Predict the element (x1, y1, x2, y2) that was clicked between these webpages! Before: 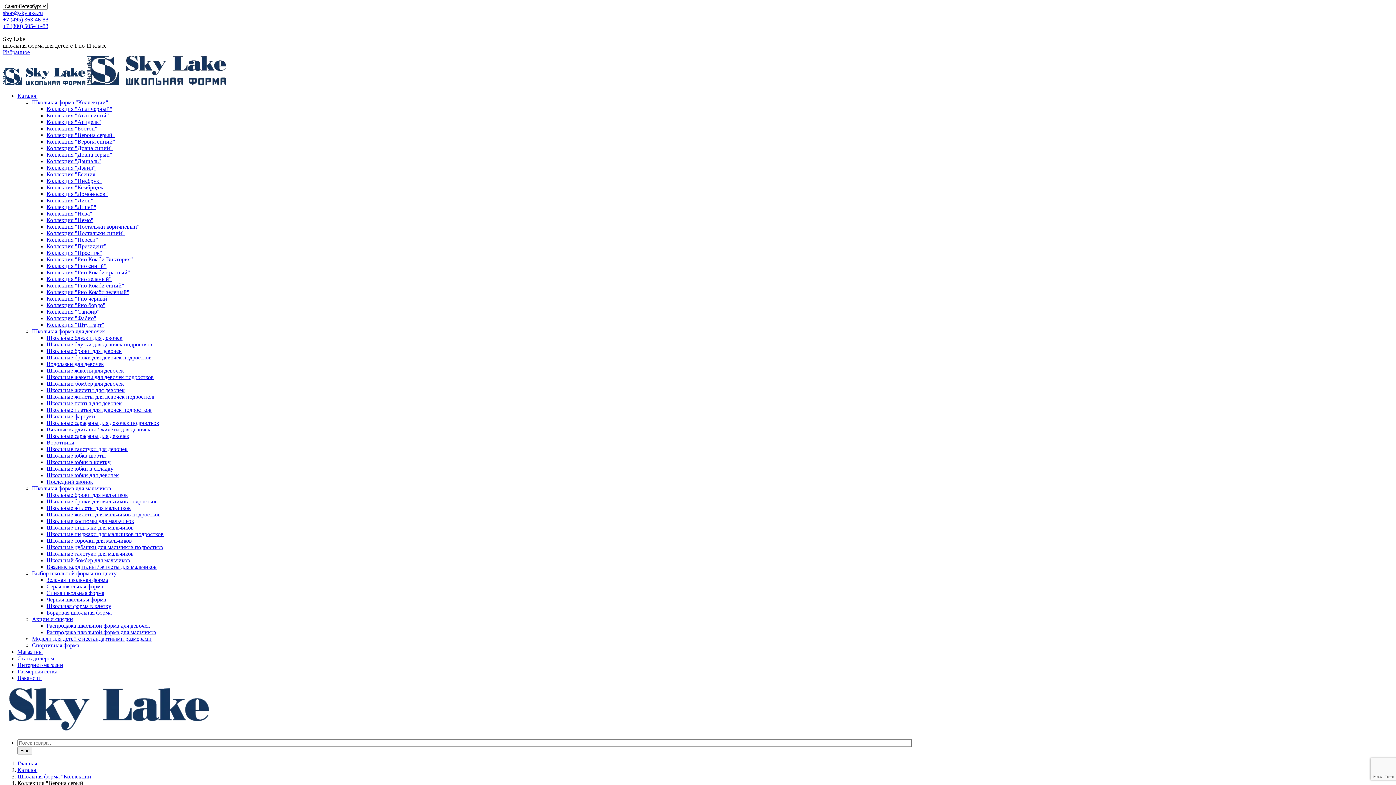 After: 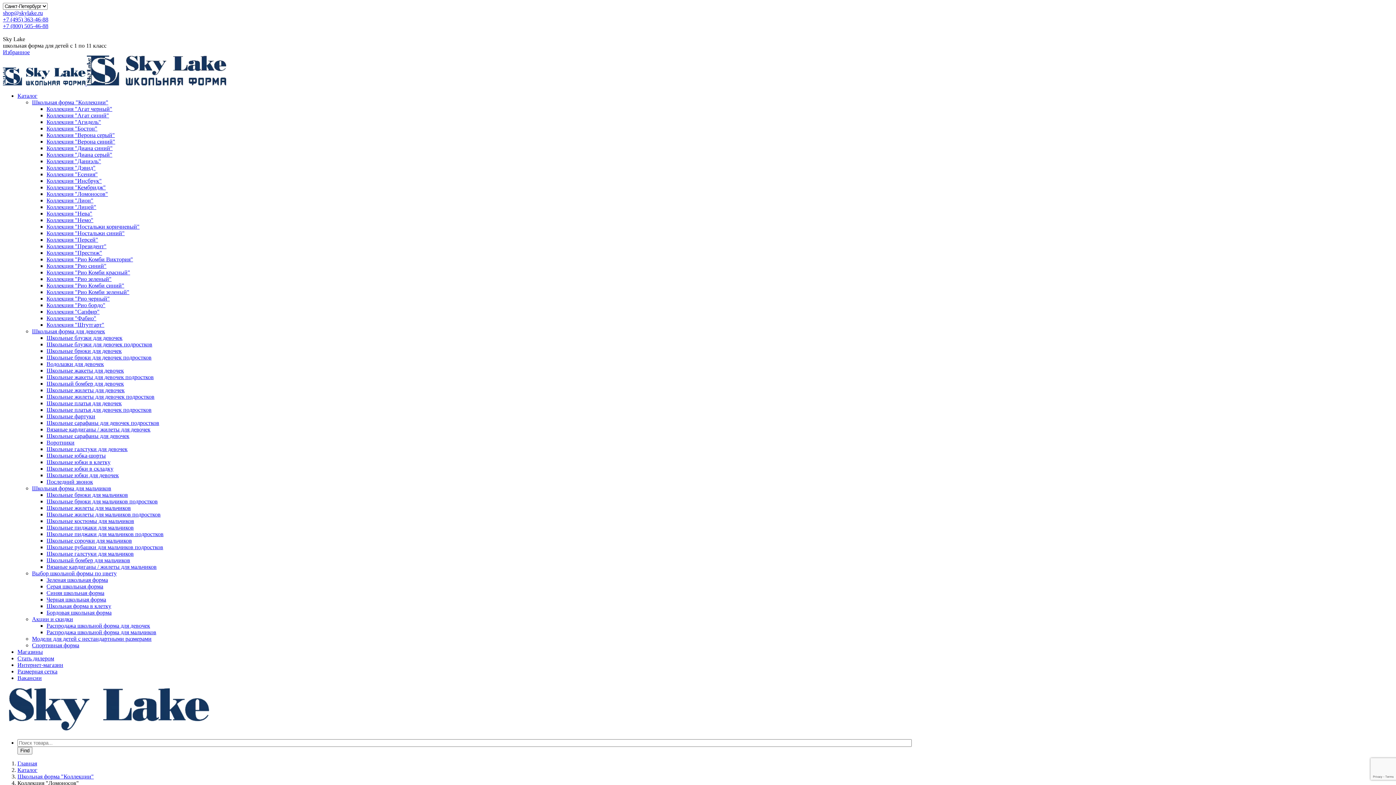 Action: label: Коллекция "Ломоносов" bbox: (46, 190, 1393, 197)